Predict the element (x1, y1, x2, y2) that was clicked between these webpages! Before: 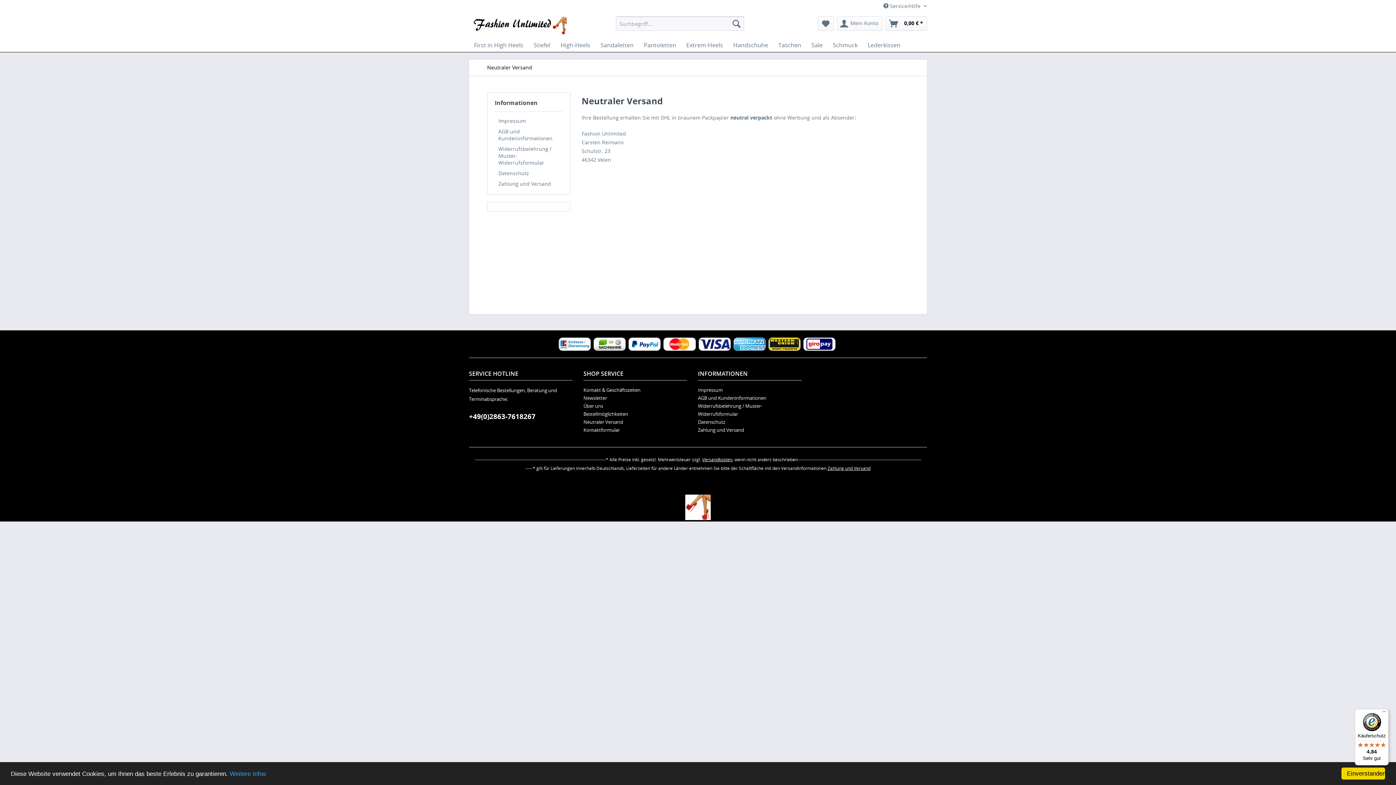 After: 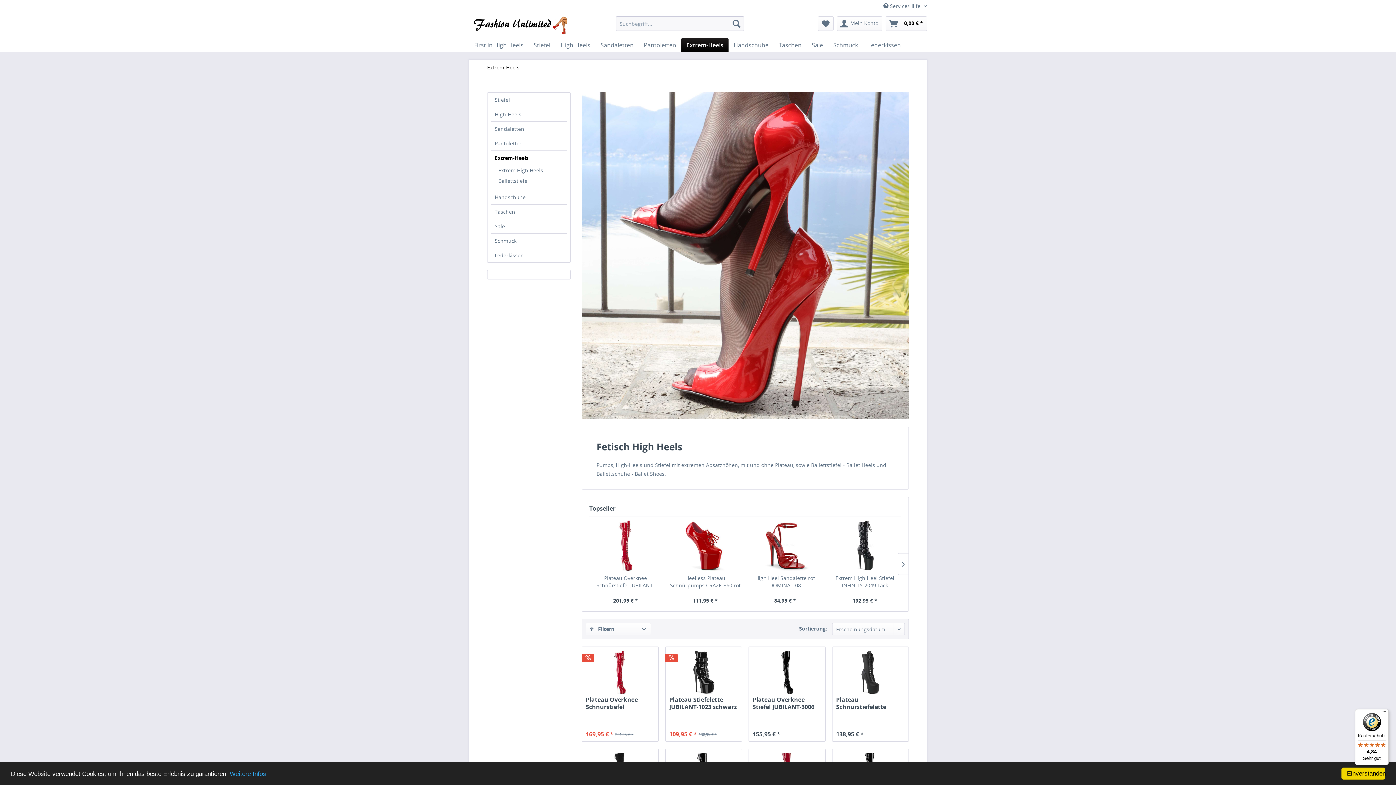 Action: bbox: (681, 38, 728, 52) label: Extrem-Heels